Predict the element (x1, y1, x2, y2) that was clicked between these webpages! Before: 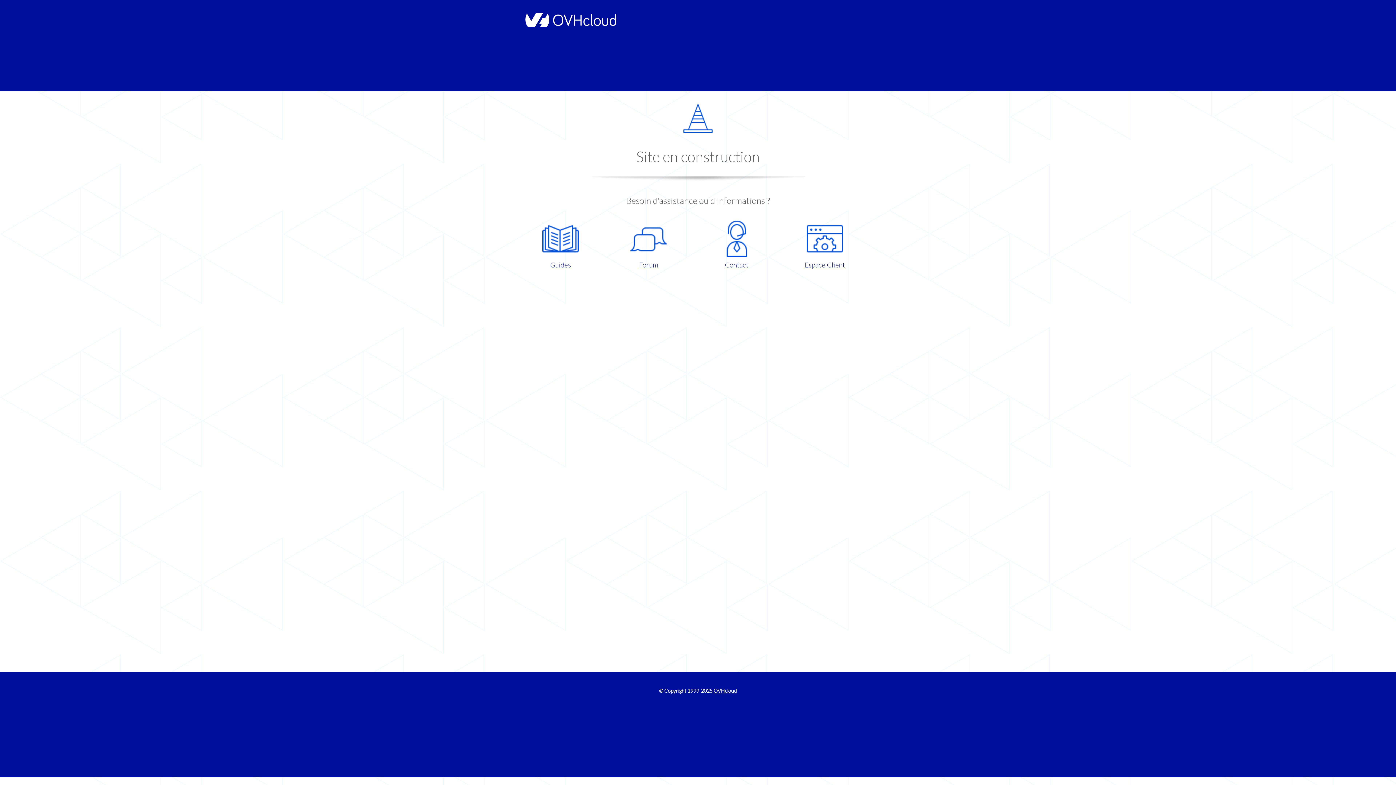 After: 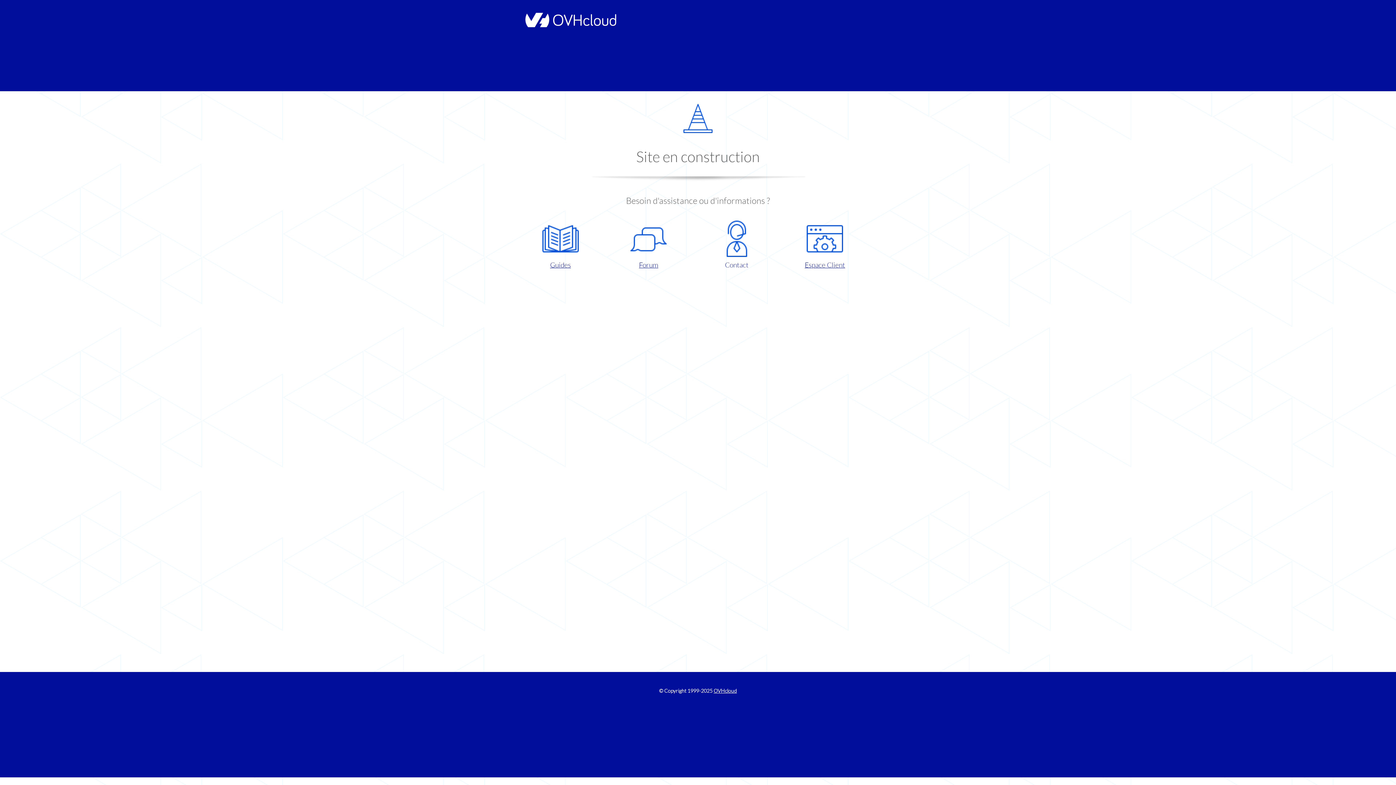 Action: bbox: (698, 220, 775, 270) label: Contact